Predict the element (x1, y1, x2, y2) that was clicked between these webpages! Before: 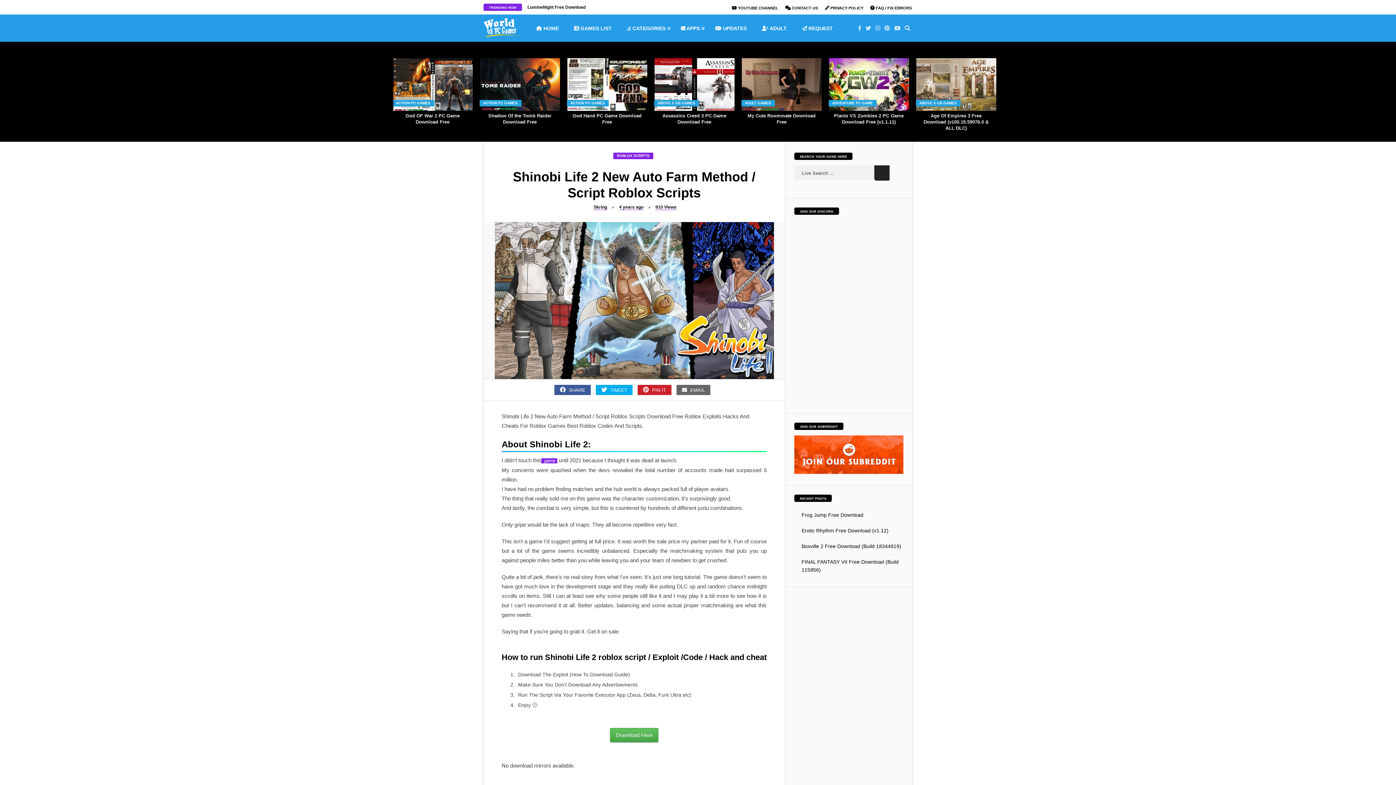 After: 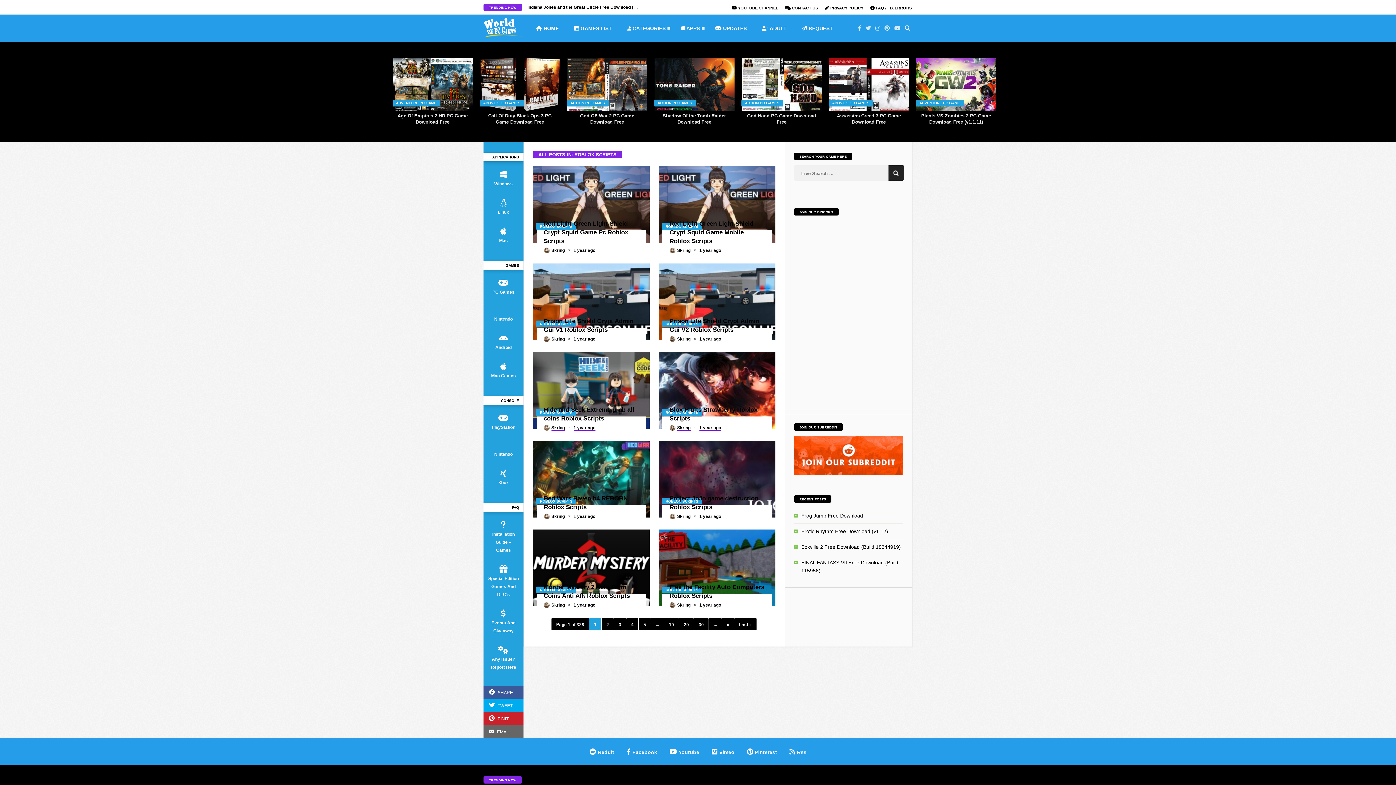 Action: label: ROBLOX SCRIPTS bbox: (613, 152, 653, 159)